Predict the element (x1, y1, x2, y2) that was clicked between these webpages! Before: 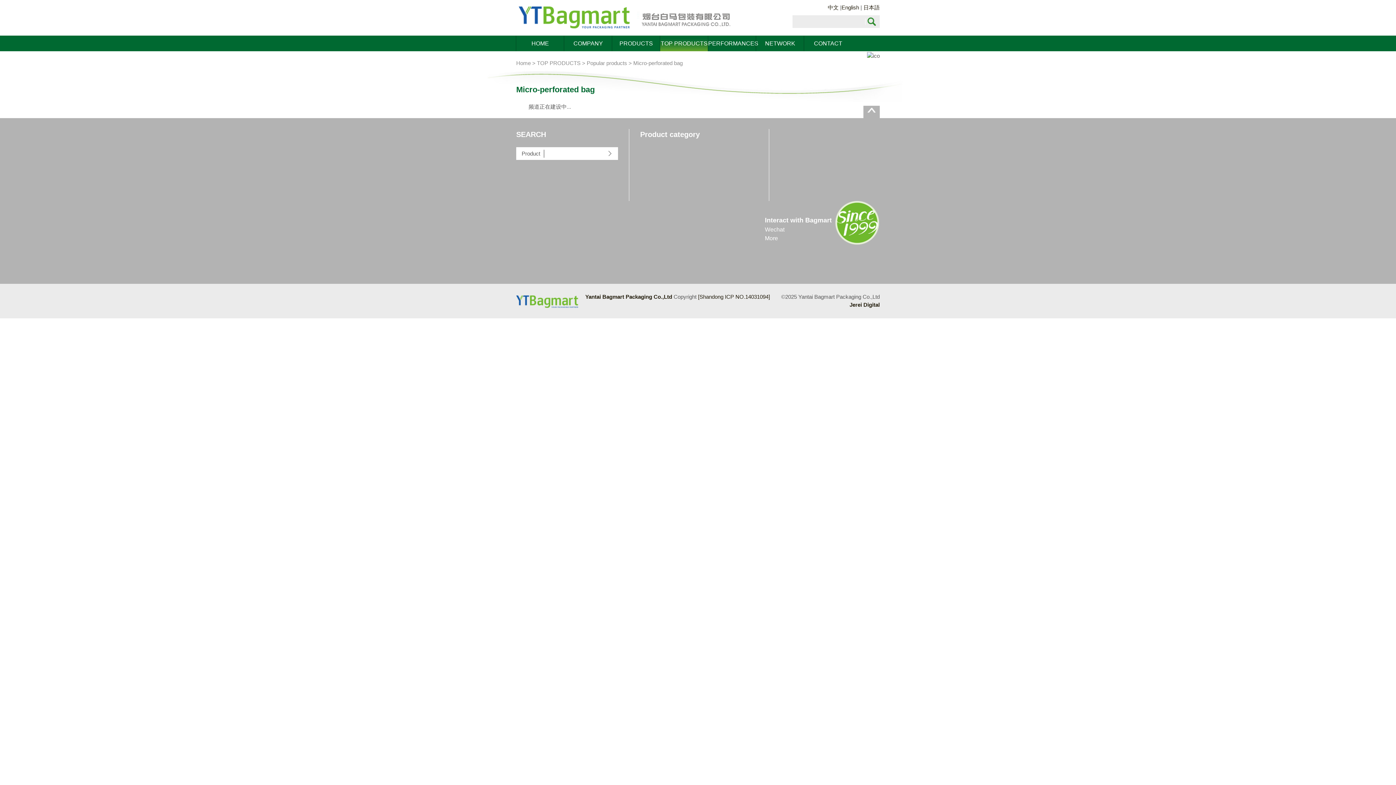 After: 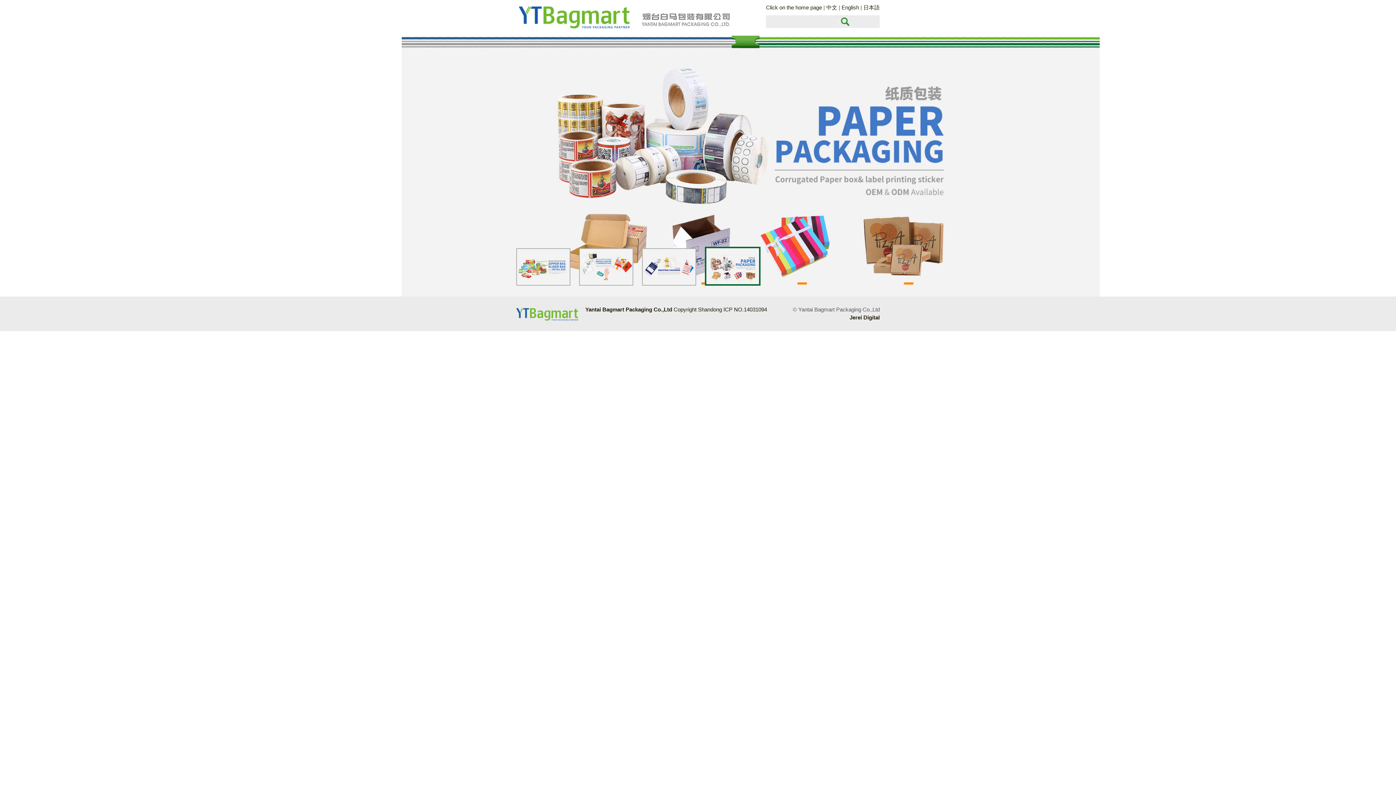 Action: bbox: (841, 4, 859, 10) label: English